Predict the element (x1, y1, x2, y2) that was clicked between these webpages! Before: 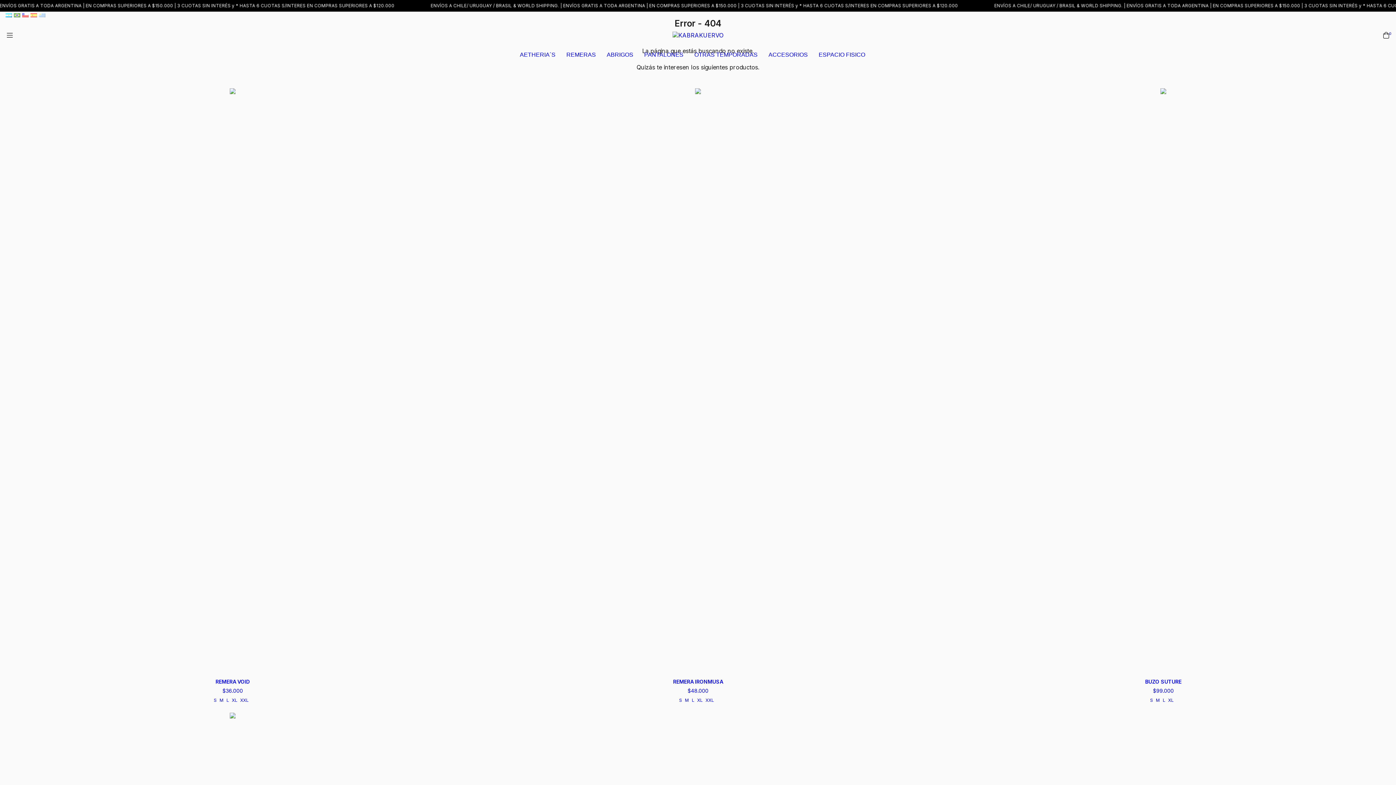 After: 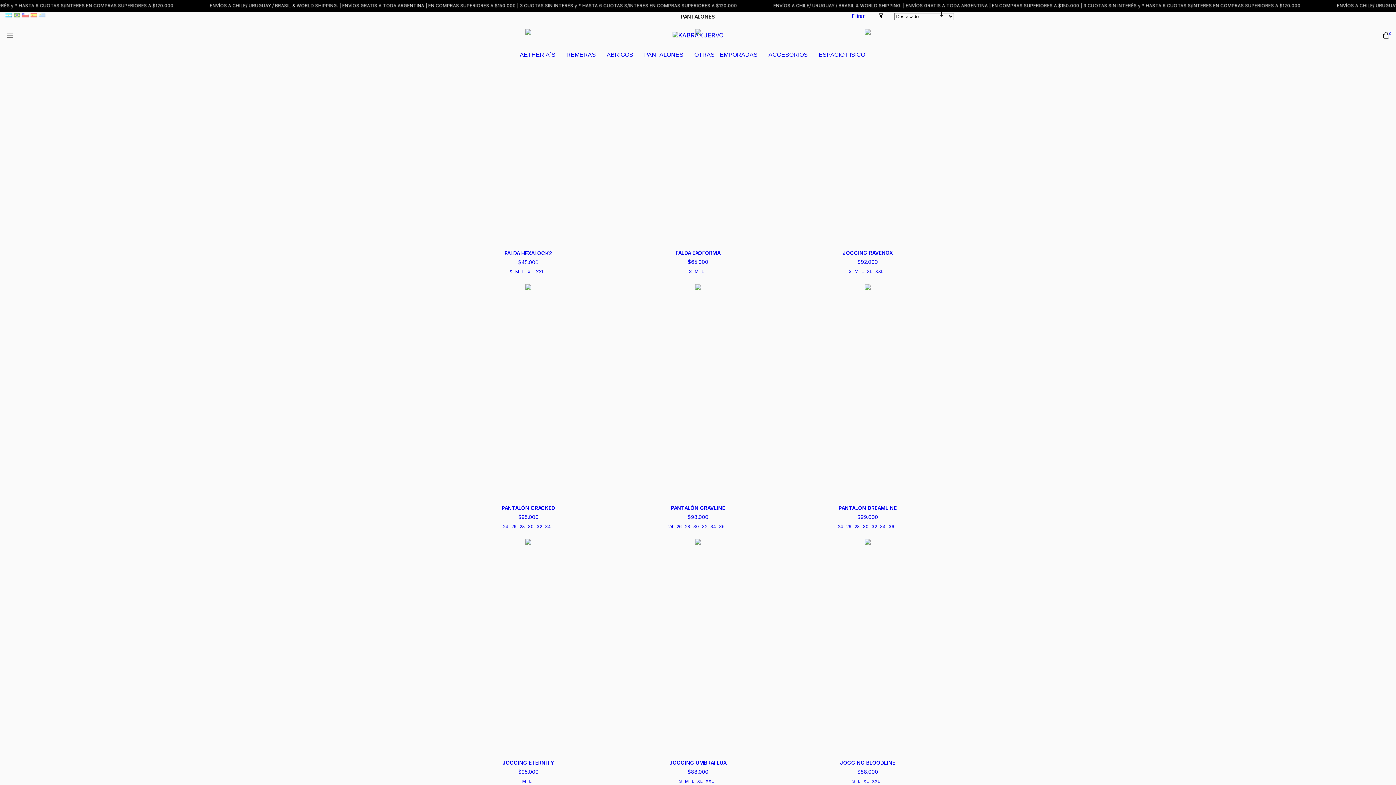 Action: bbox: (644, 51, 683, 58) label: PANTALONES